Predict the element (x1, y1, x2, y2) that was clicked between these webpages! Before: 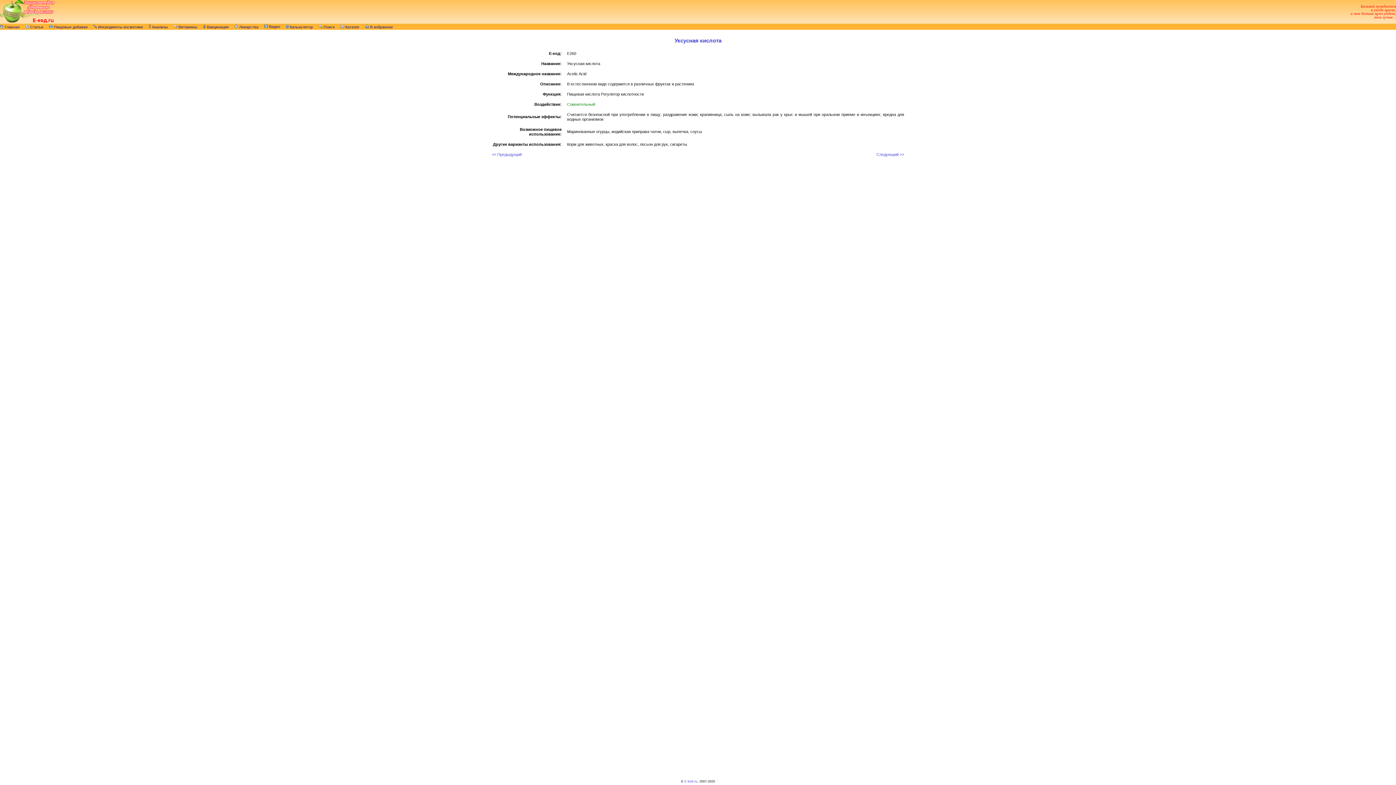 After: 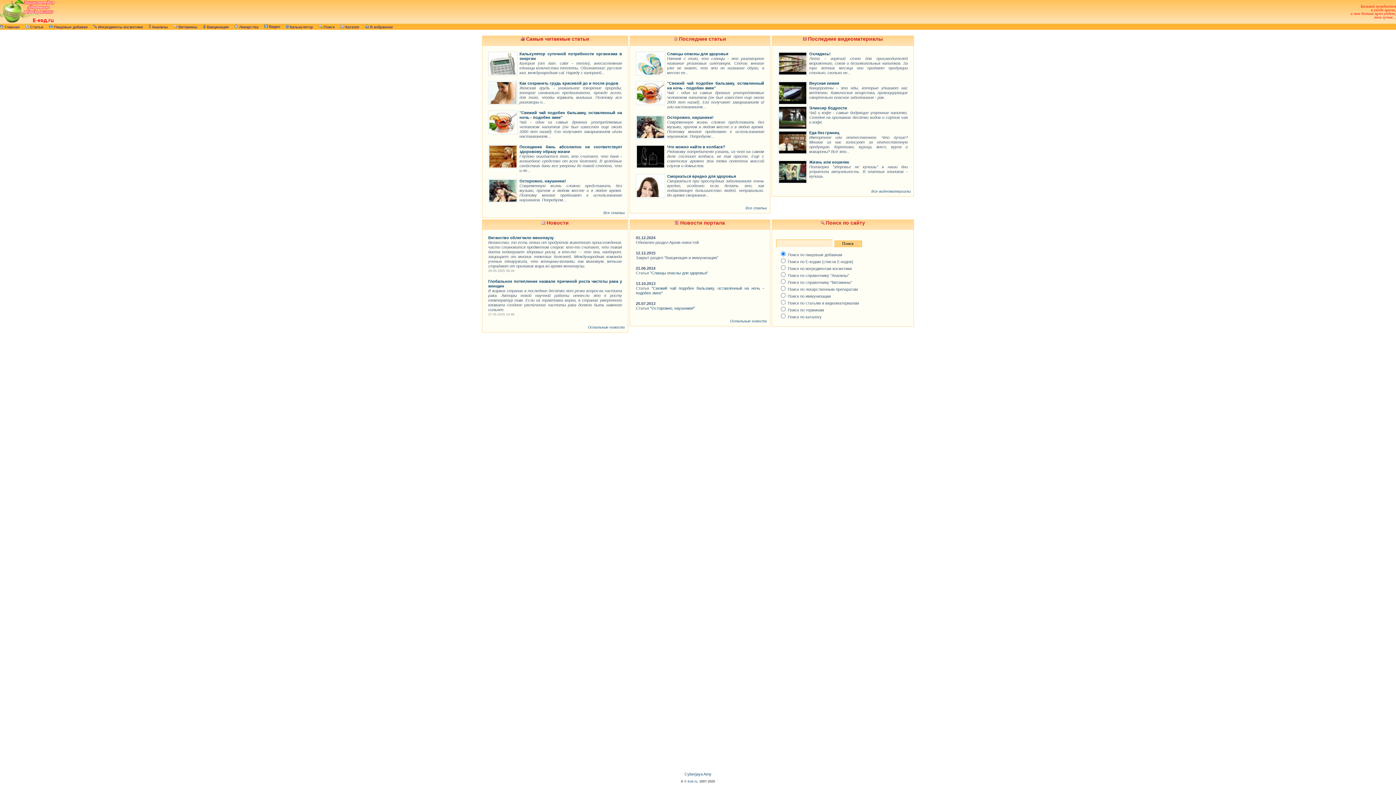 Action: bbox: (684, 780, 697, 783) label: E-kod.ru